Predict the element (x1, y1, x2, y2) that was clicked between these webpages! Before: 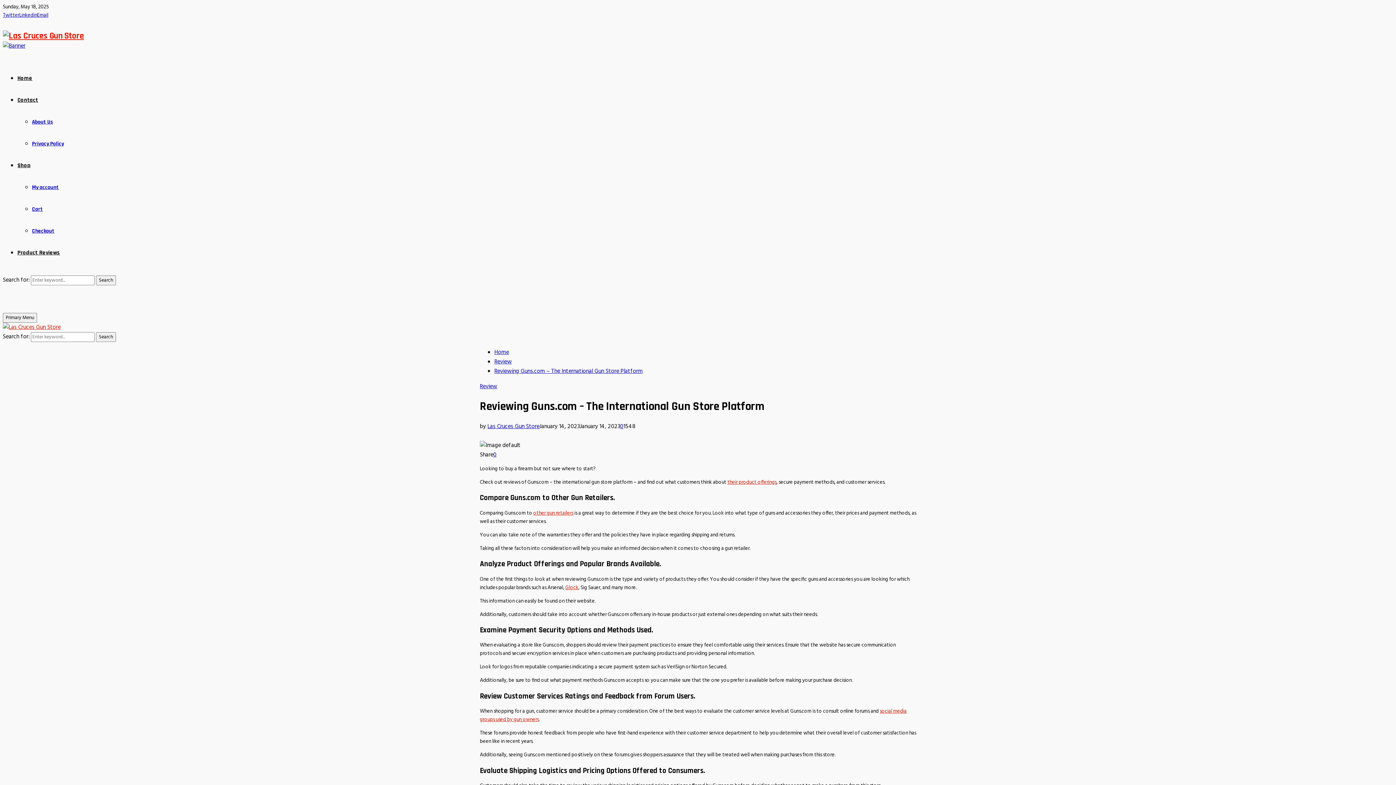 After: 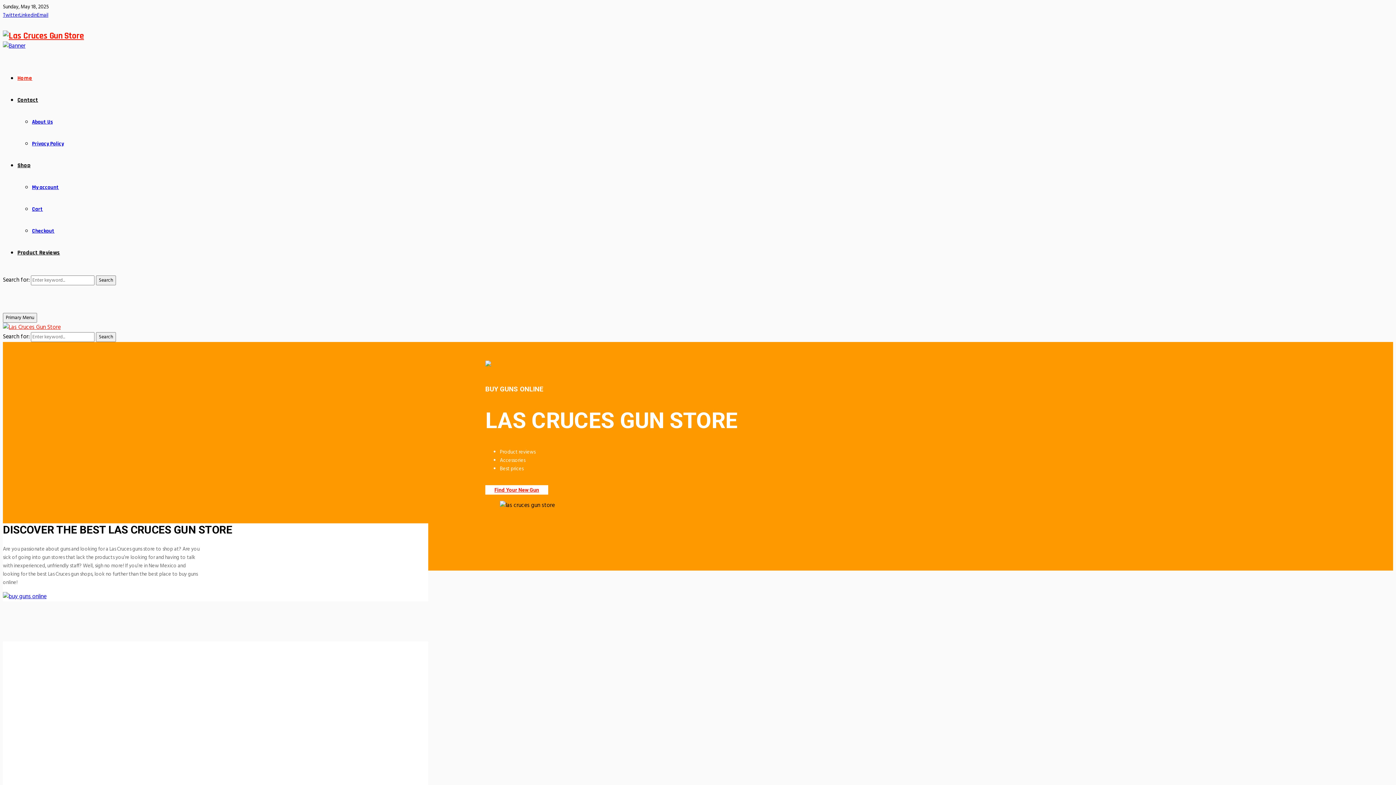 Action: bbox: (2, 322, 60, 332)